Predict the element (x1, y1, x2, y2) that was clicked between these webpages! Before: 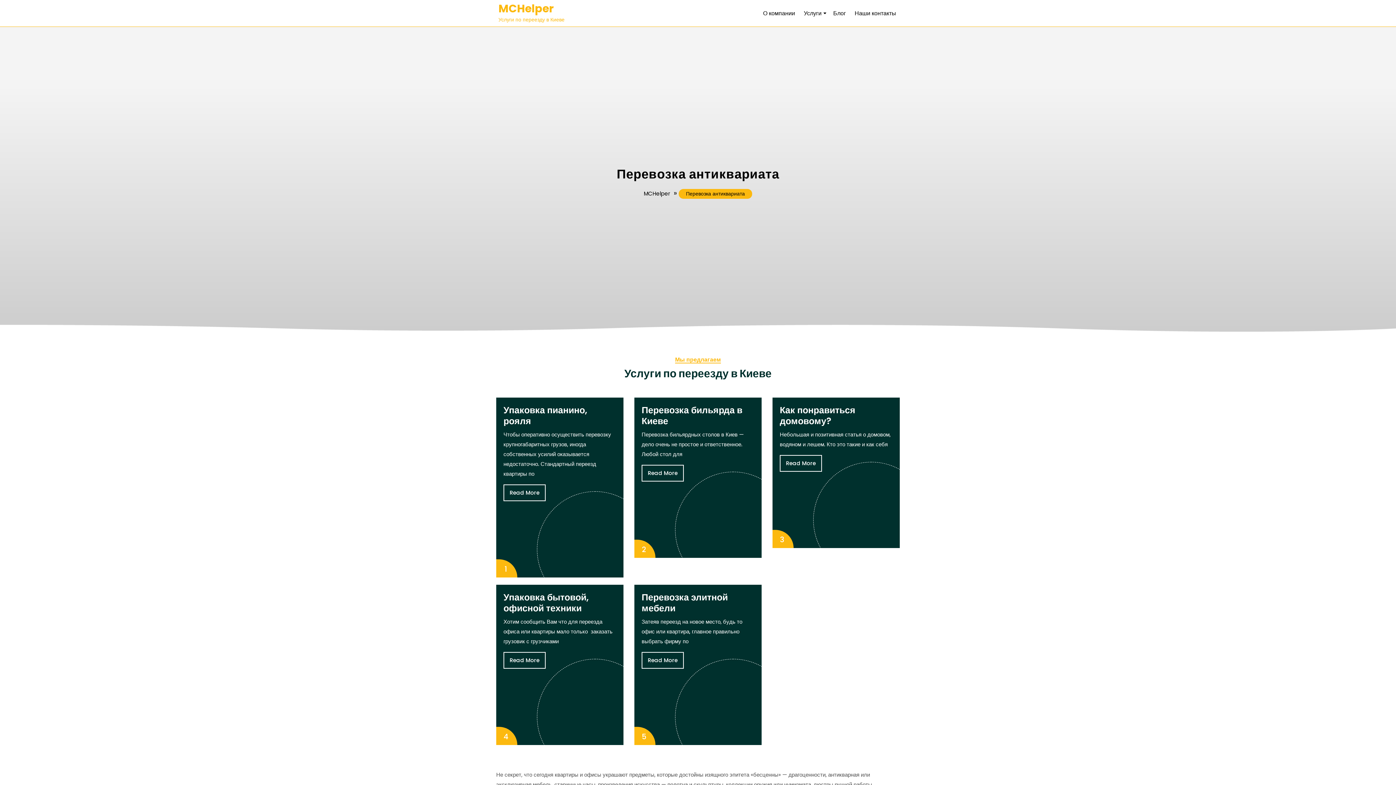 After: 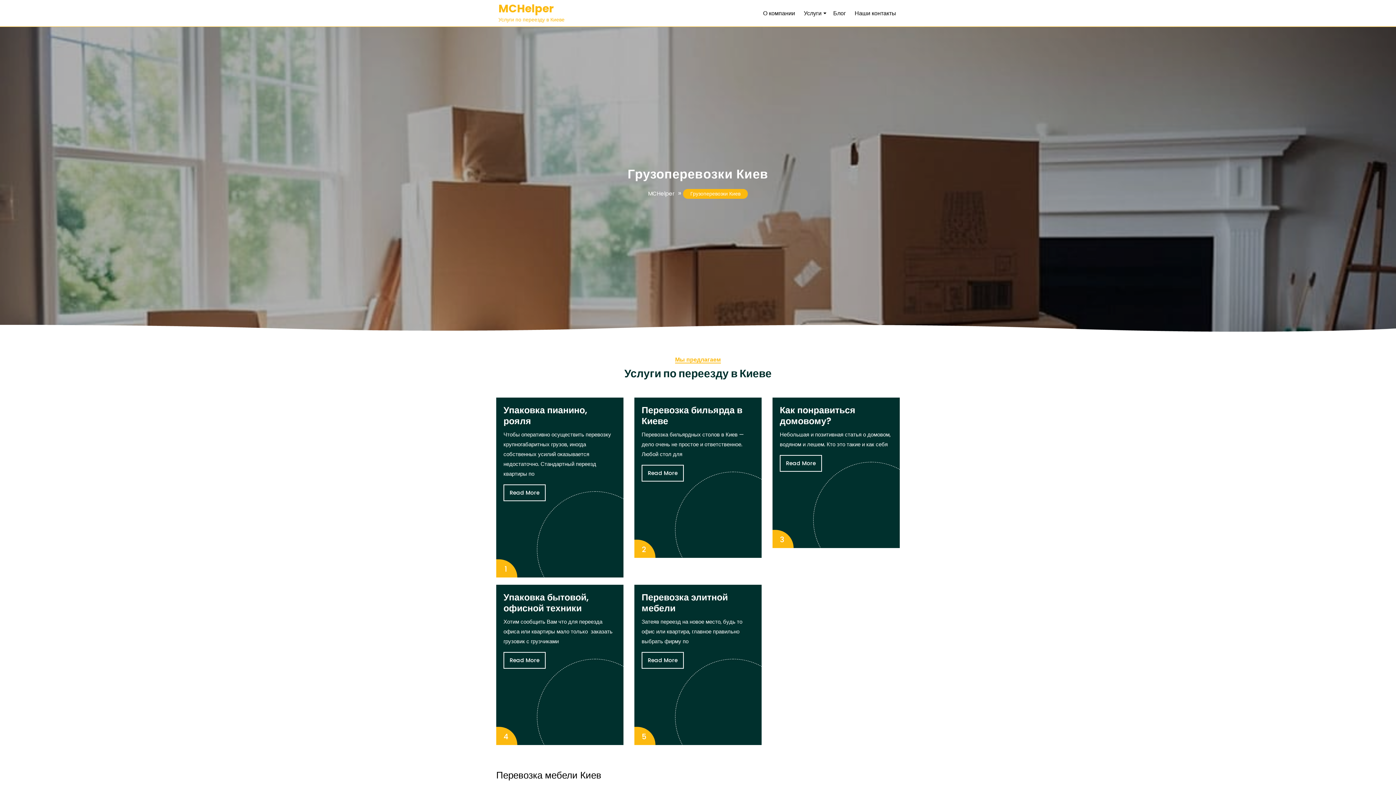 Action: label: MCHelper bbox: (498, 1, 553, 16)